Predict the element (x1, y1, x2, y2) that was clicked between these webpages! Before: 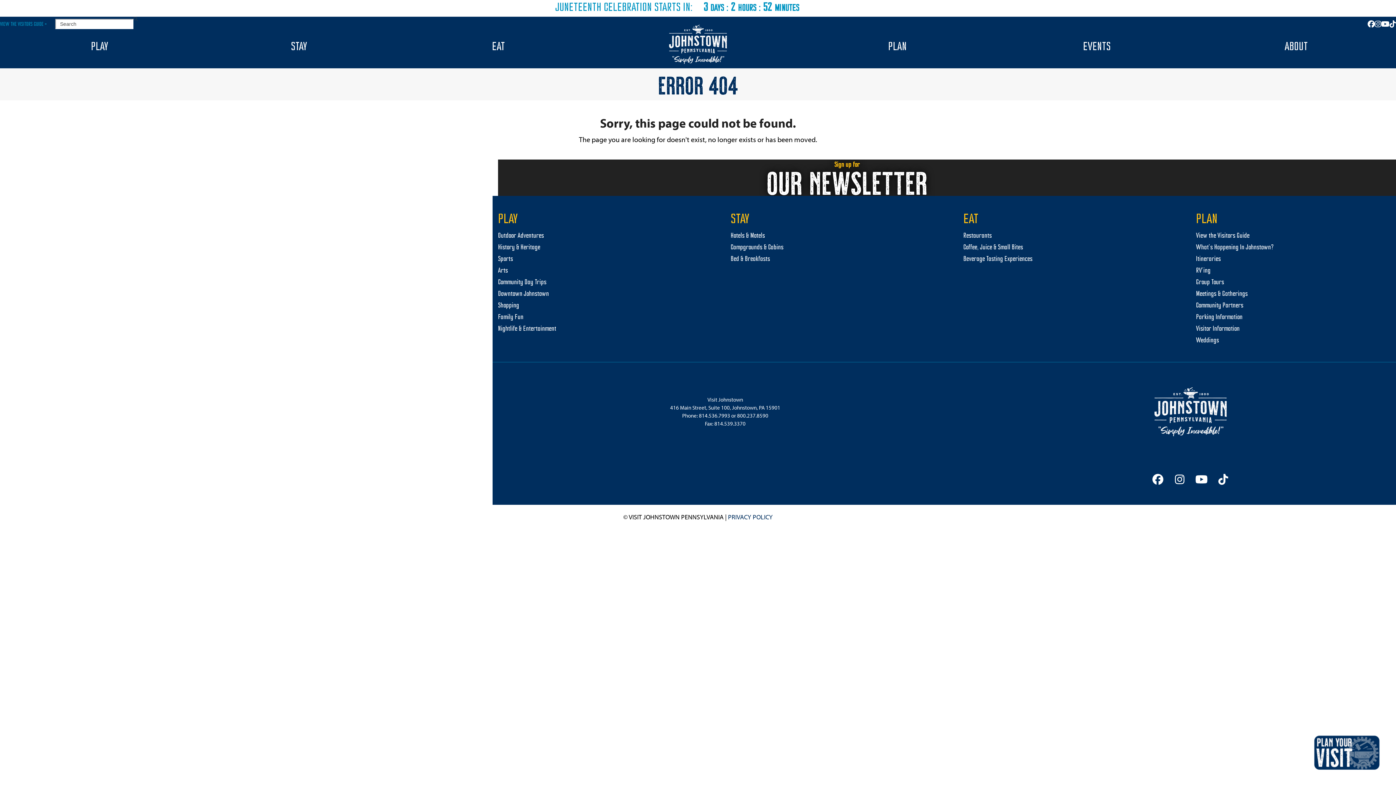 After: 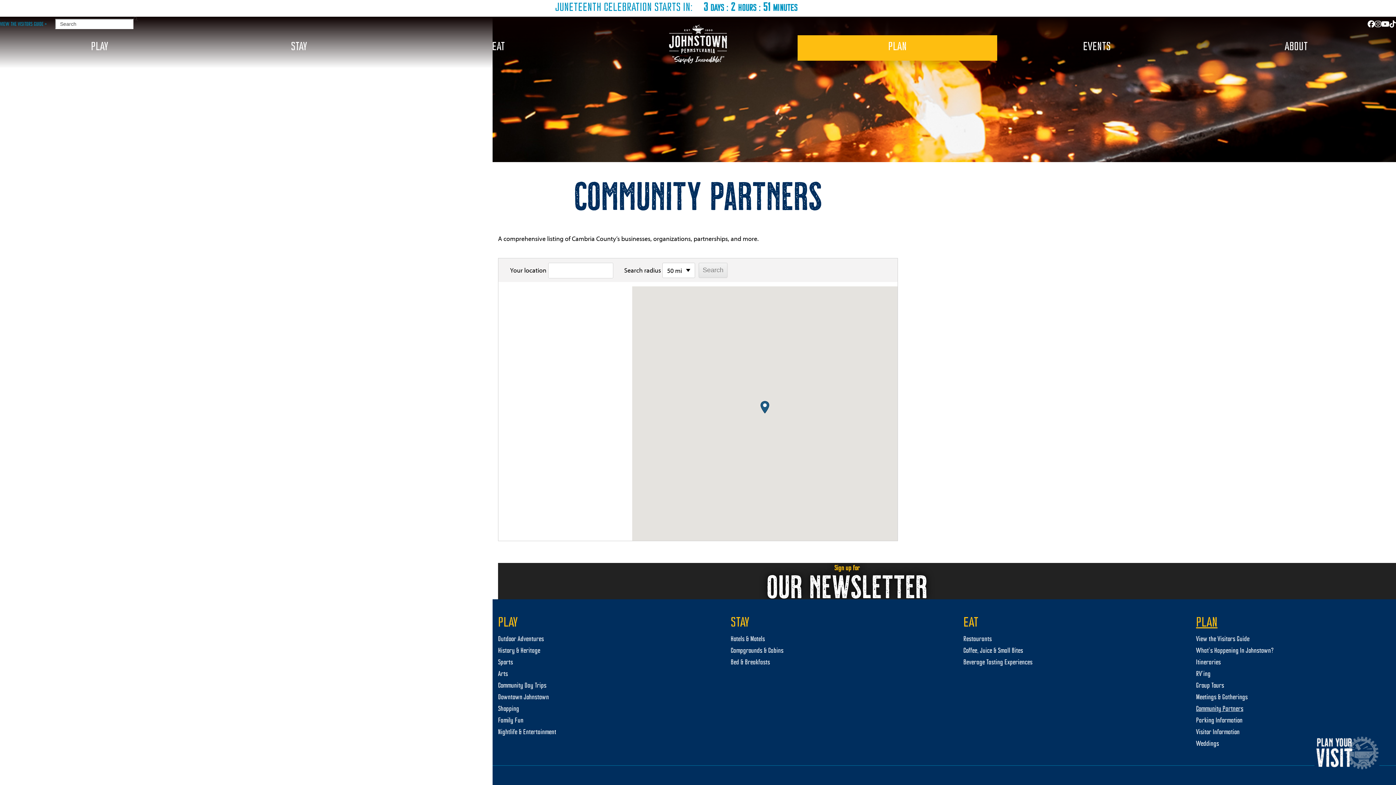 Action: bbox: (1196, 301, 1243, 310) label: Community Partners